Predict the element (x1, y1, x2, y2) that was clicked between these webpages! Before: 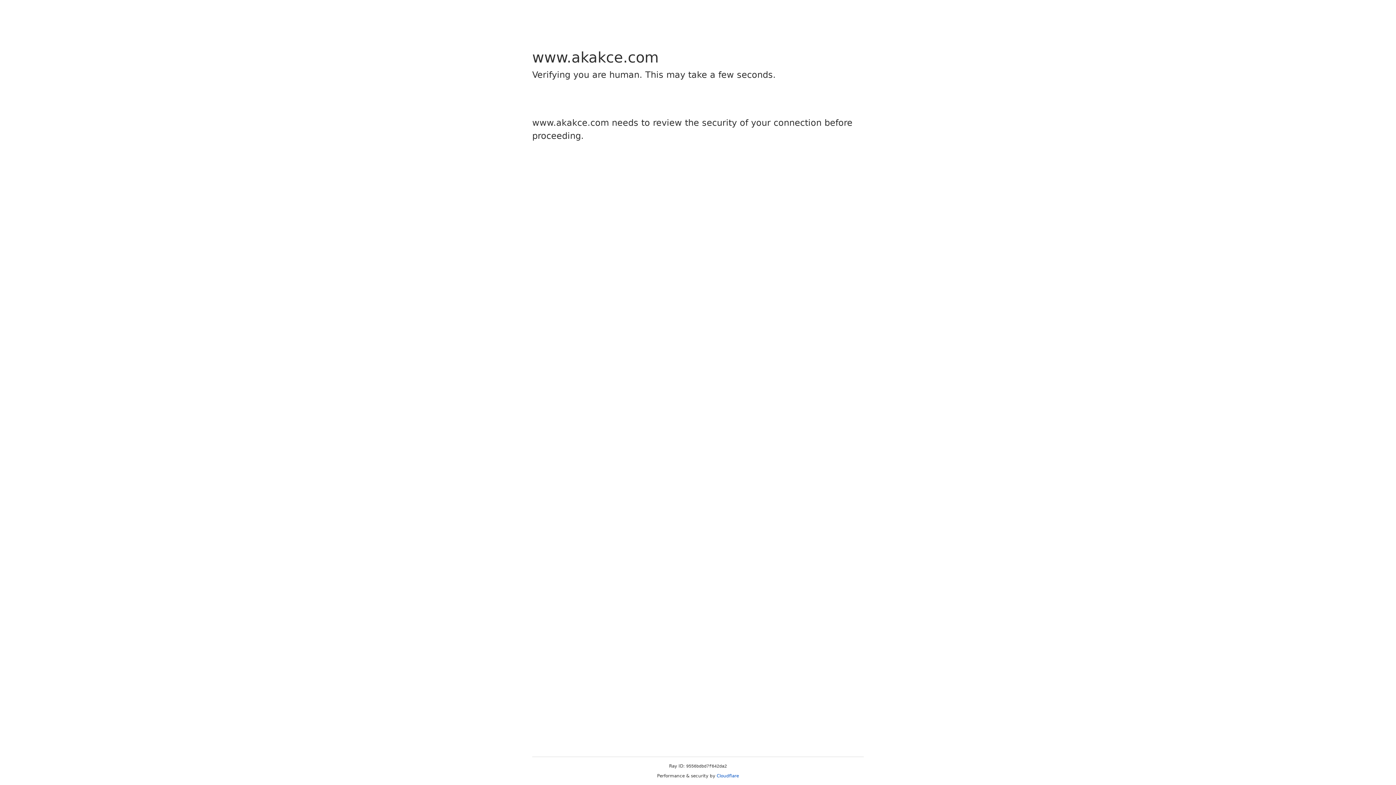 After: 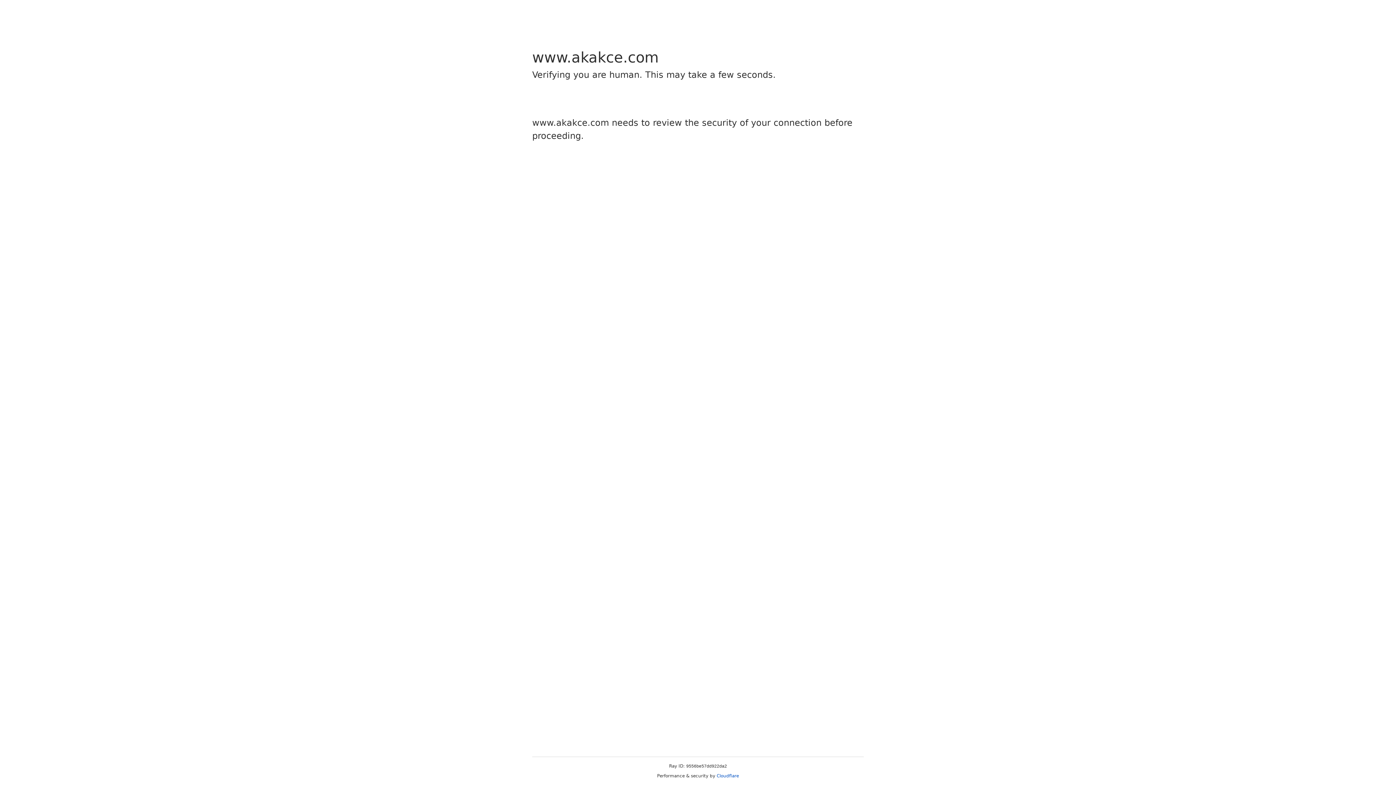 Action: bbox: (716, 773, 739, 778) label: Cloudflare